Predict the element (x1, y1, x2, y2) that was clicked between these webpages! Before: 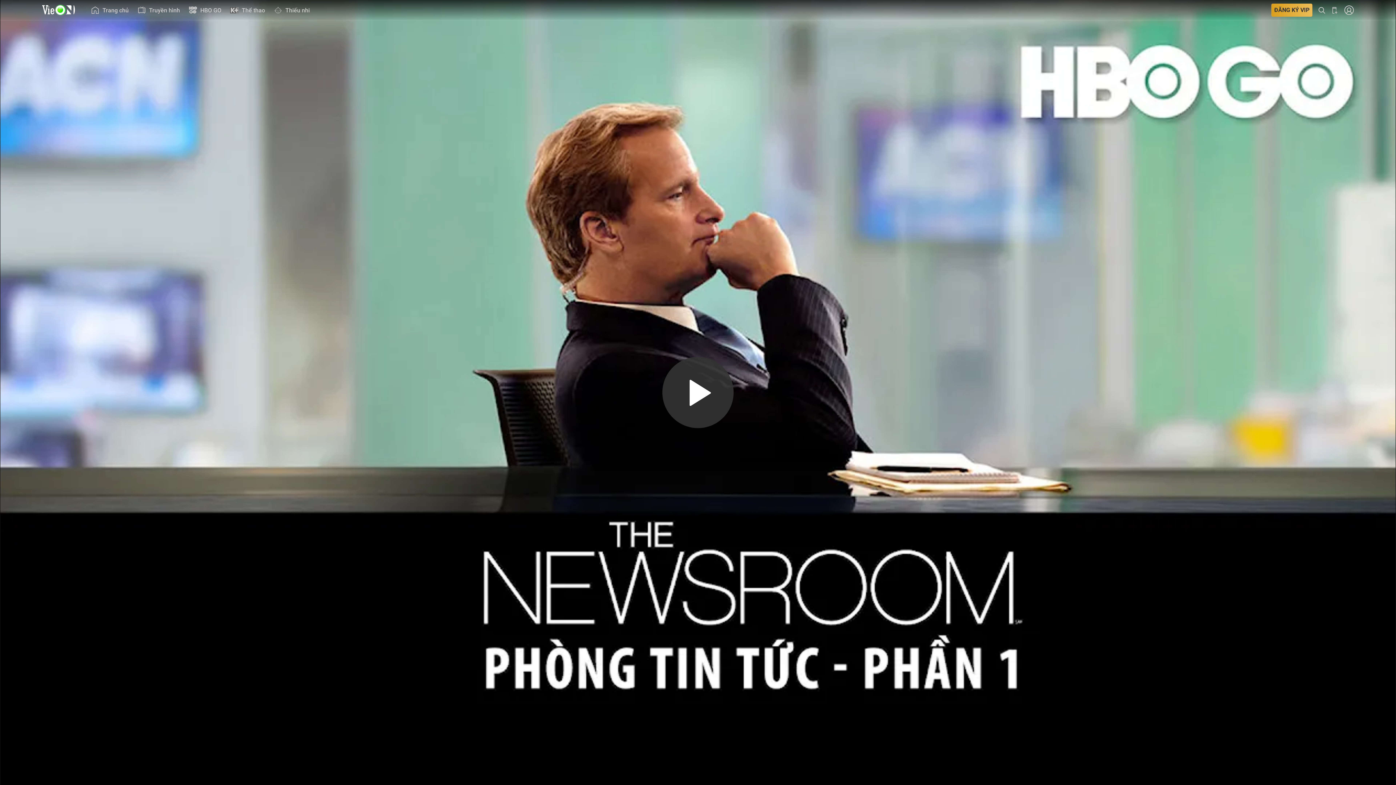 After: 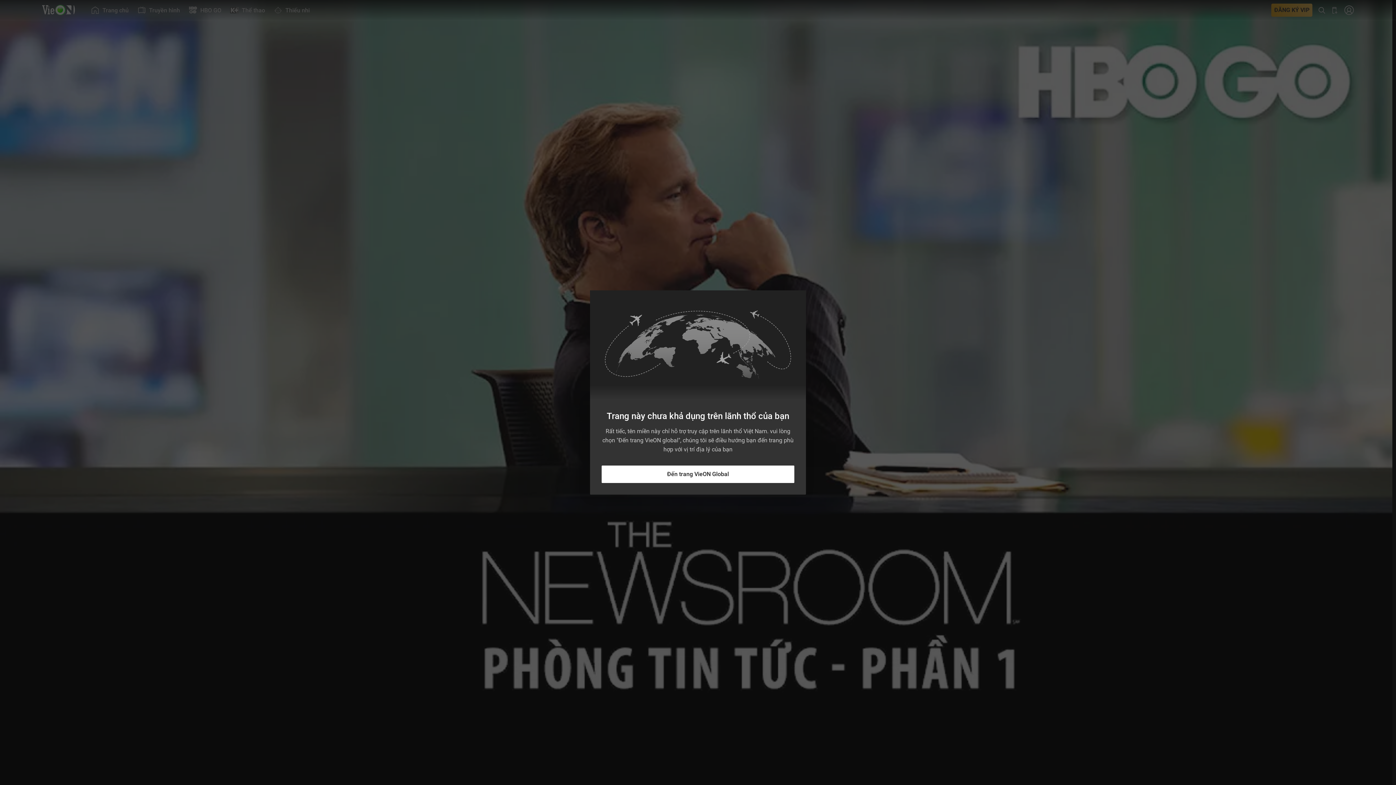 Action: bbox: (1344, 0, 1354, 20) label: Nhấn để đăng nhập